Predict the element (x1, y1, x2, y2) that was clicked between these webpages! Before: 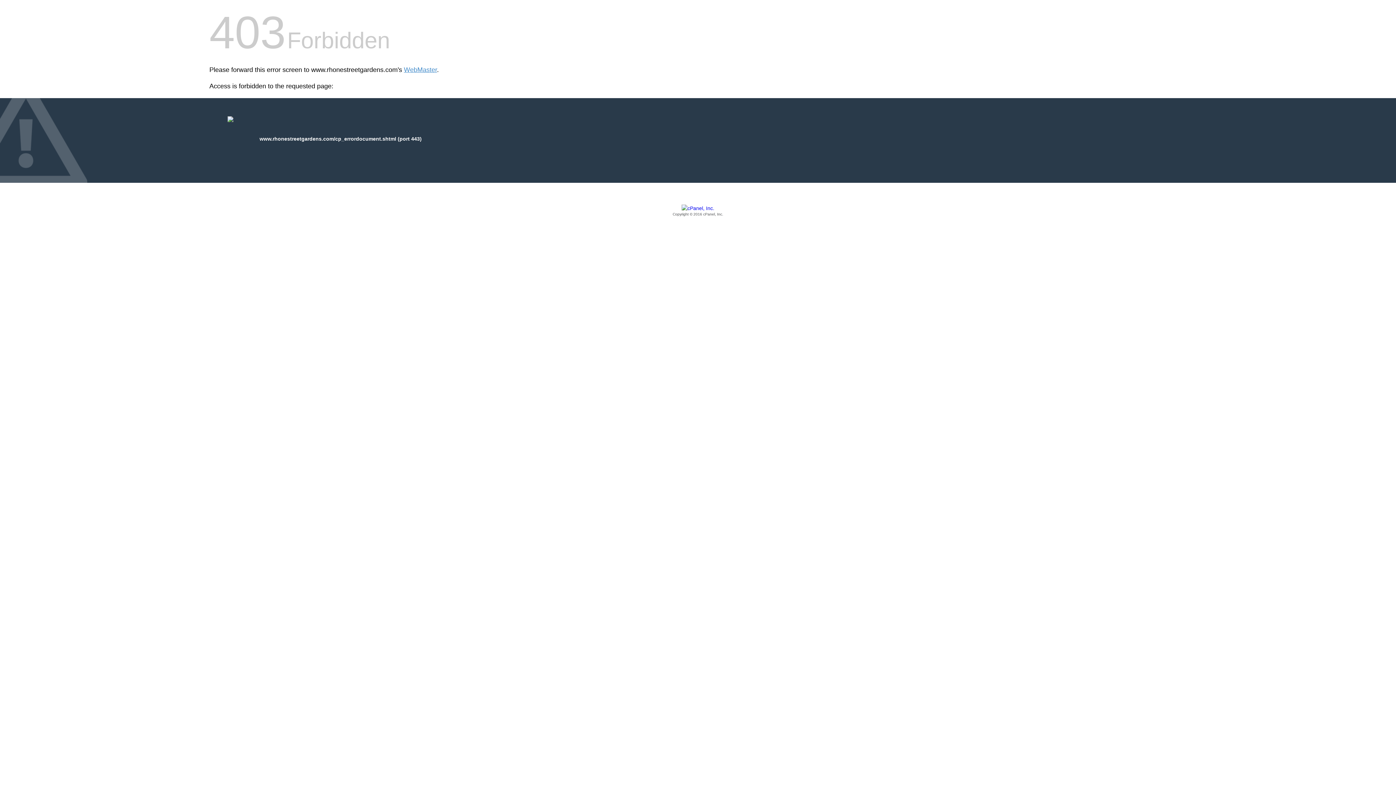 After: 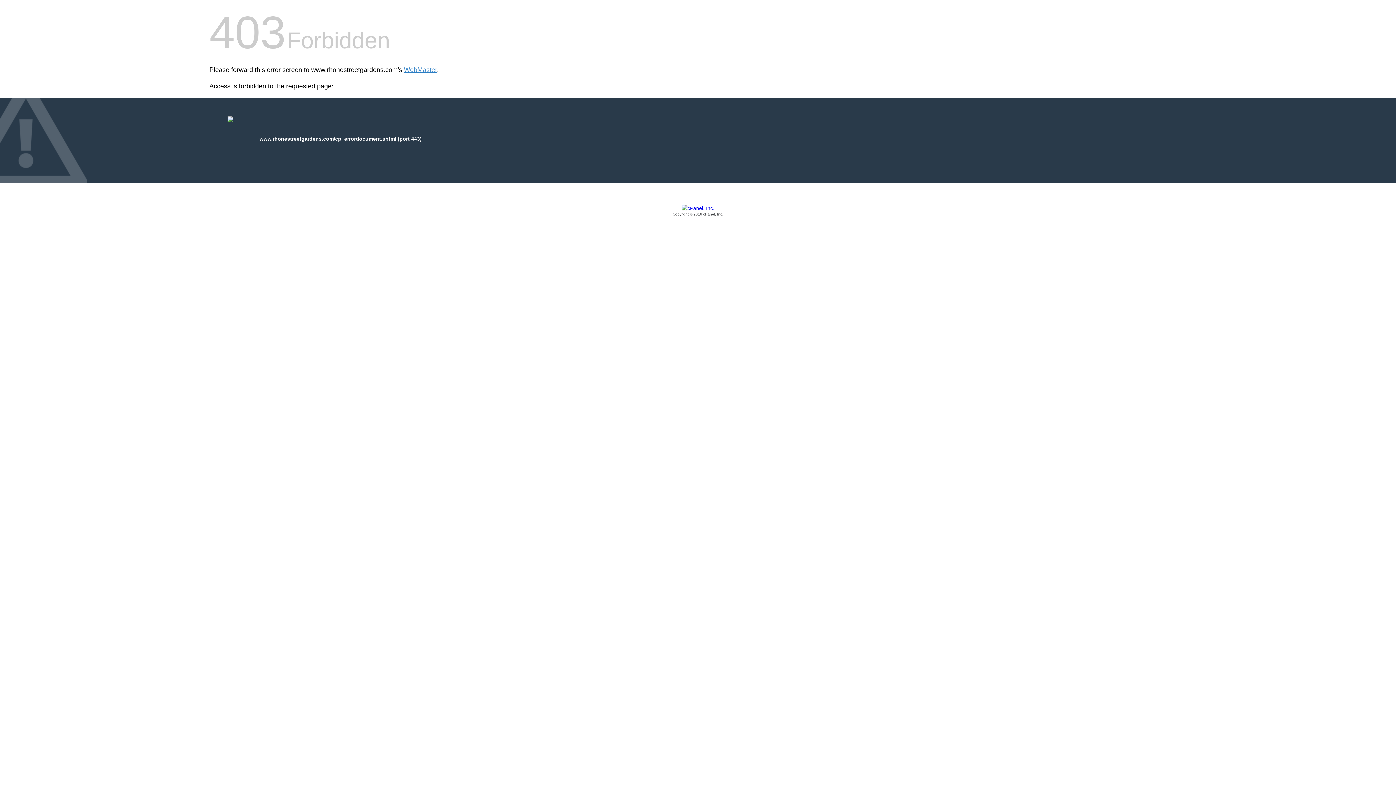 Action: bbox: (209, 205, 1186, 217) label: Copyright © 2016 cPanel, Inc.